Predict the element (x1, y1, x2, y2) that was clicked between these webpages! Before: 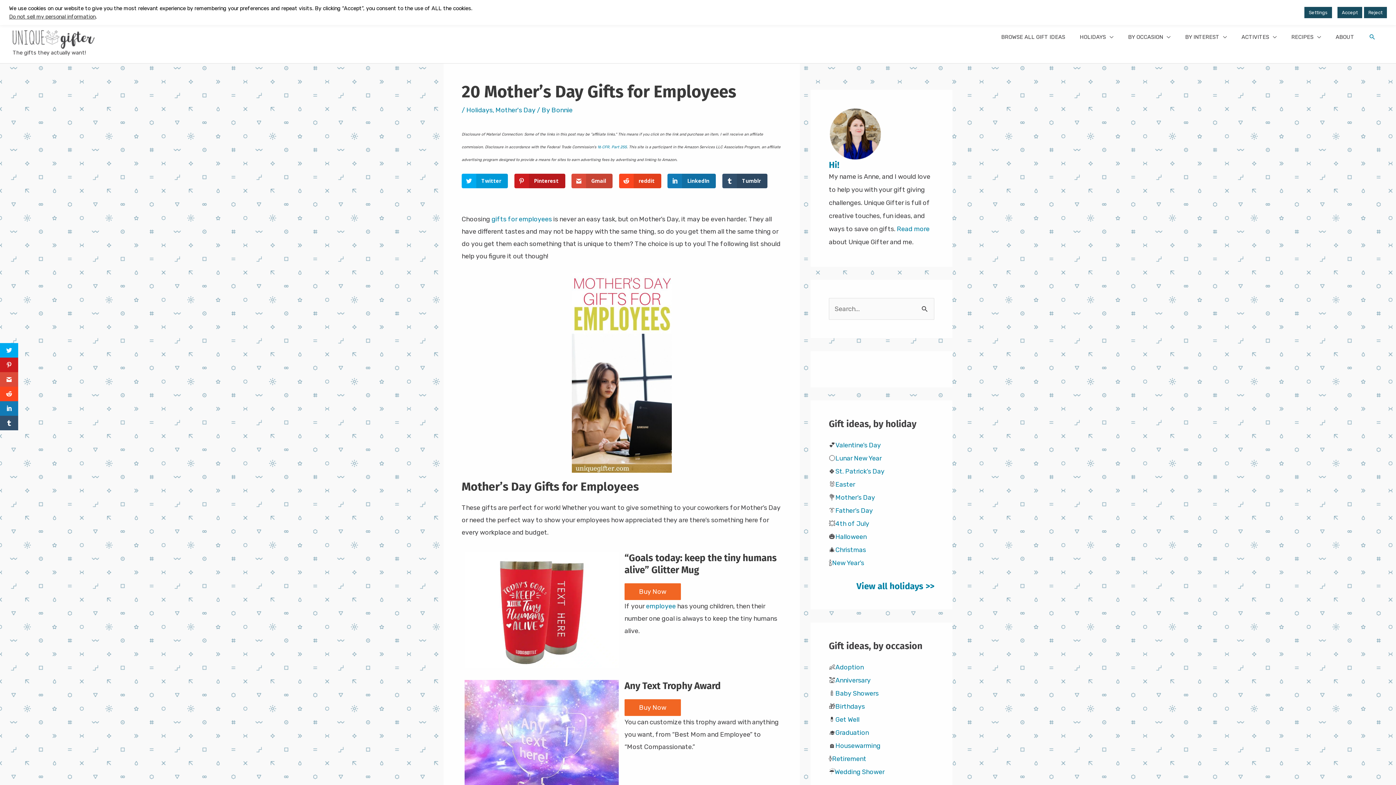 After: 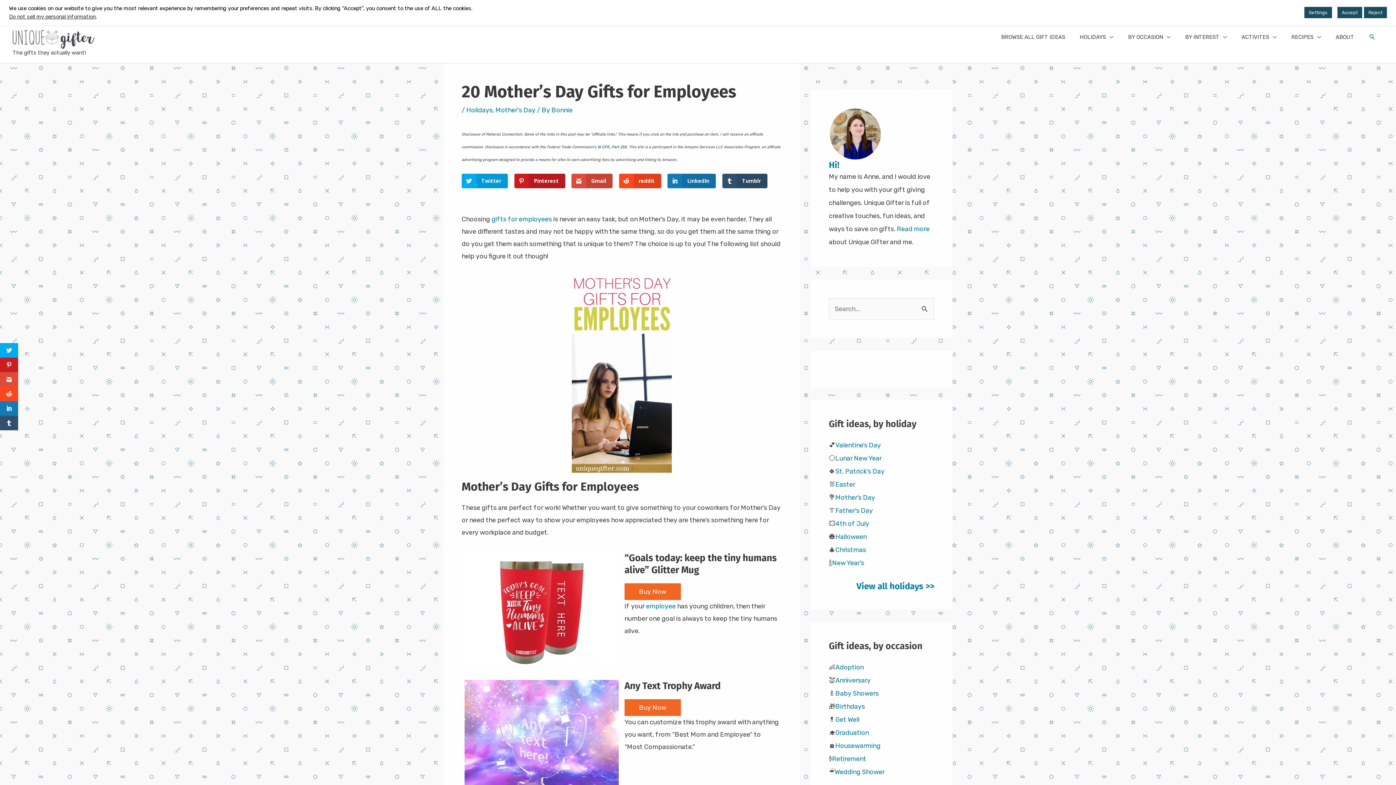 Action: bbox: (597, 144, 626, 149) label: 16 CFR, Part 255